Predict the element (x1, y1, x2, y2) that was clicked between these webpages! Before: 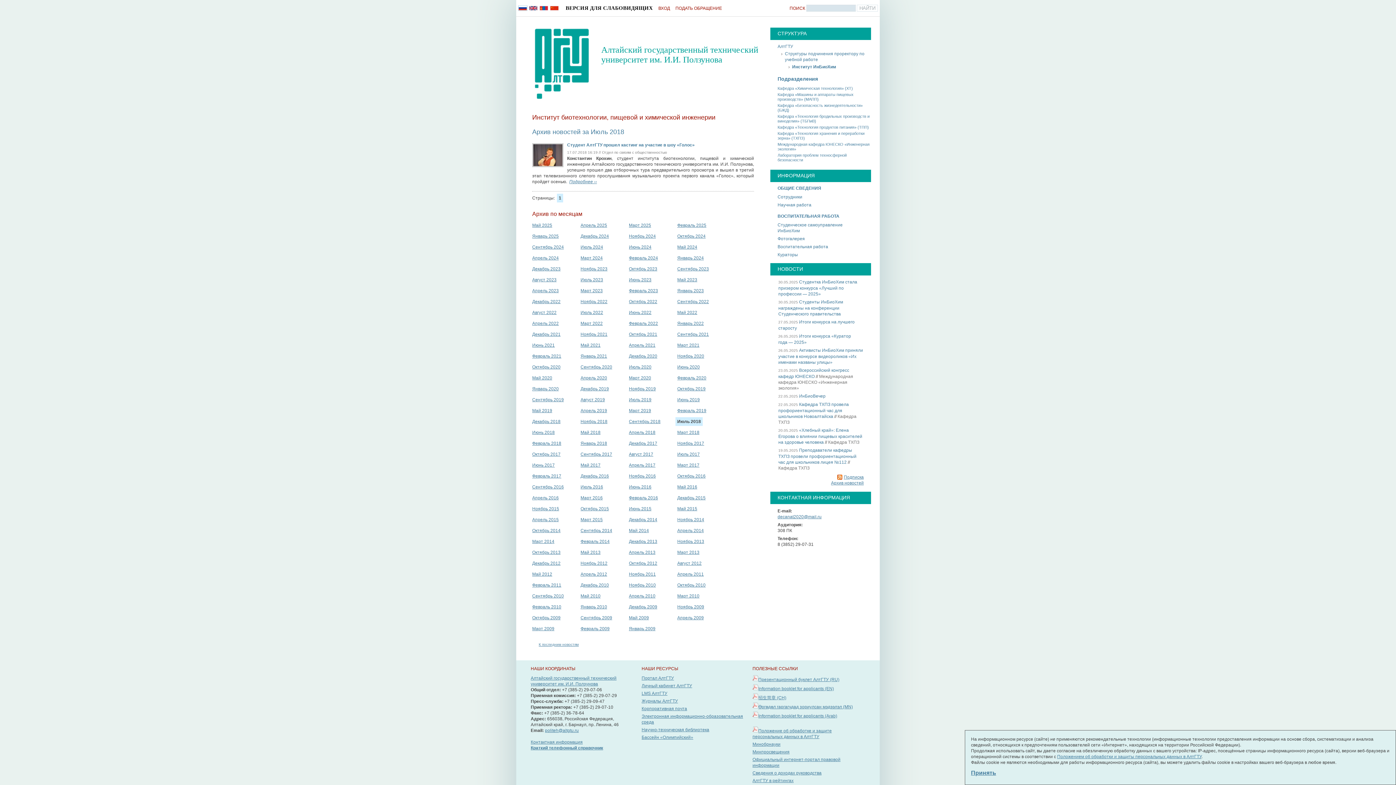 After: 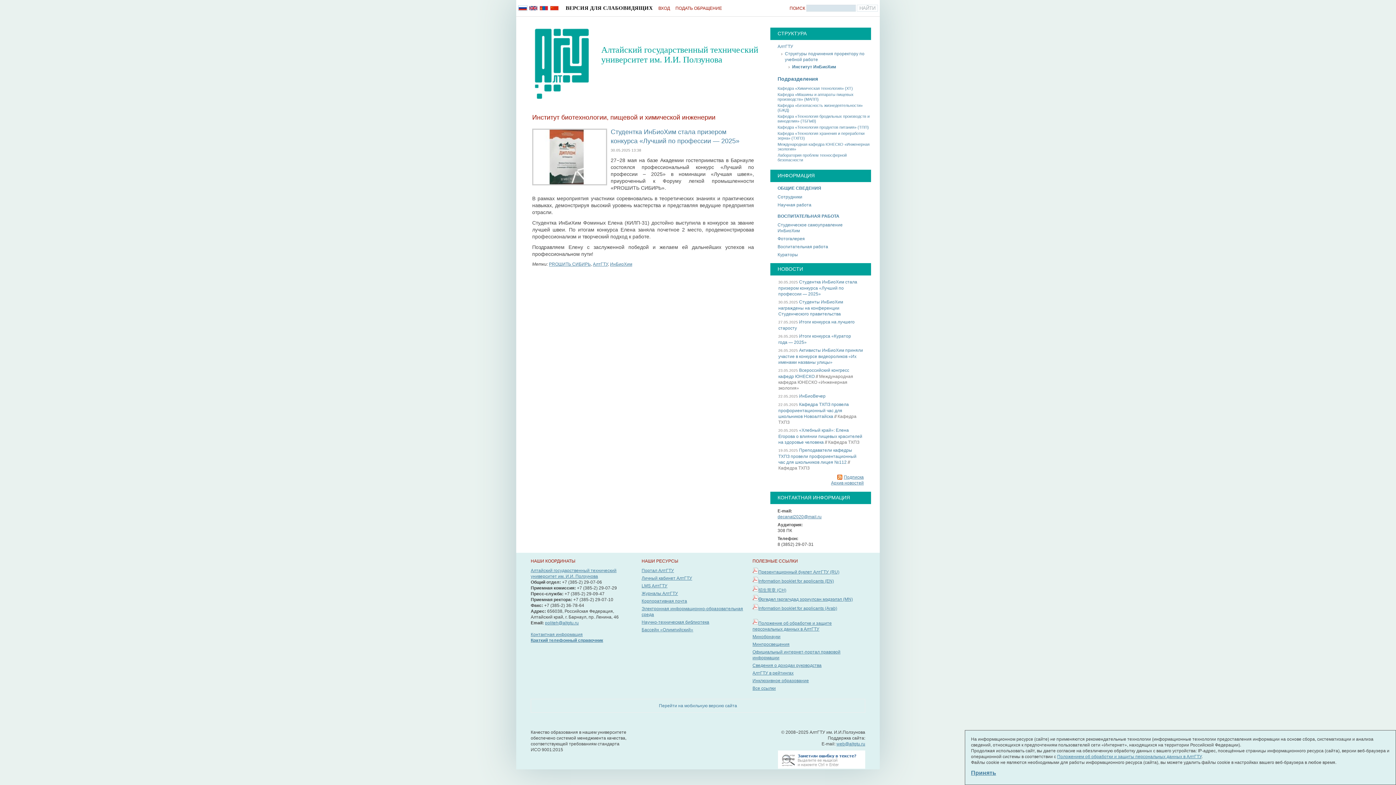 Action: bbox: (778, 279, 857, 296) label: Студентка ИнБиоХим стала призером конкурса «Лучший по профессии — 2025»